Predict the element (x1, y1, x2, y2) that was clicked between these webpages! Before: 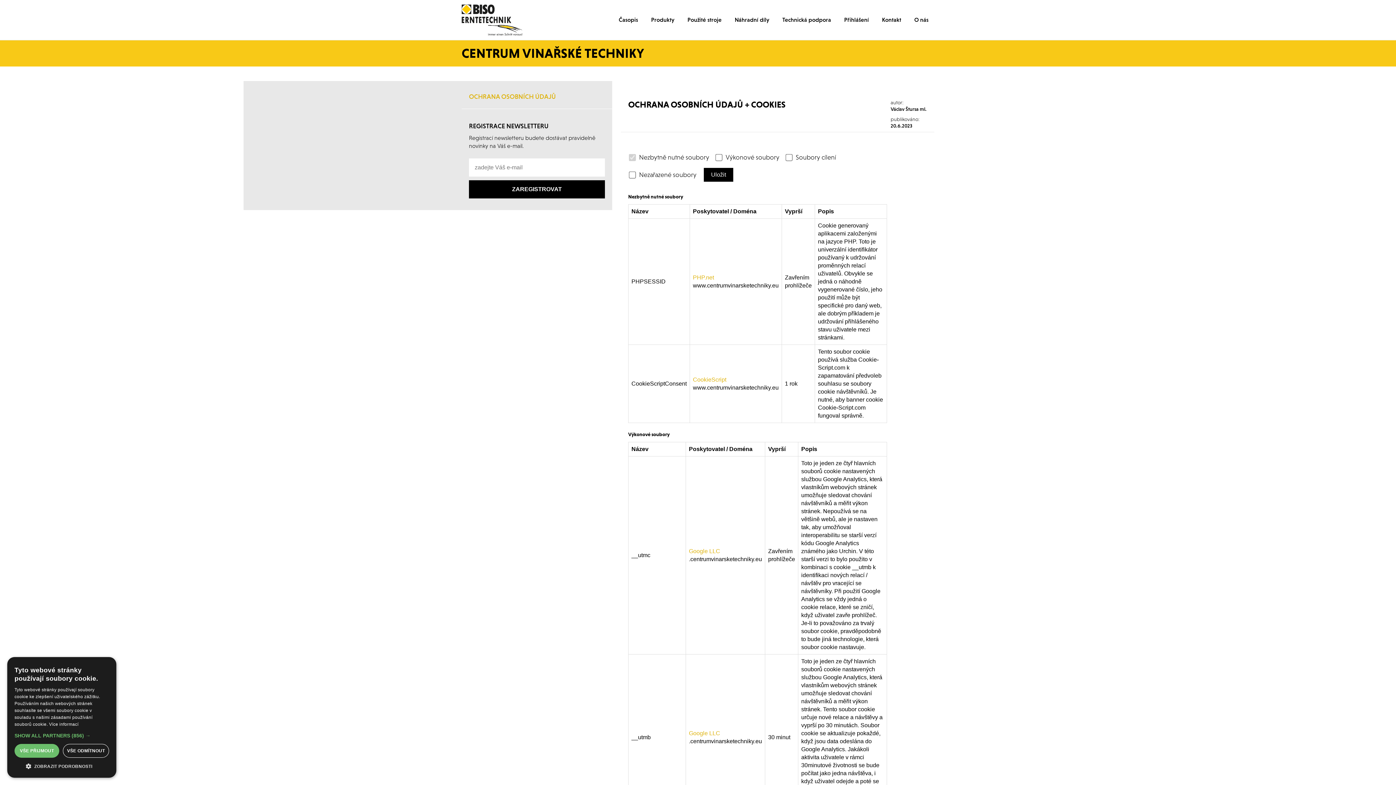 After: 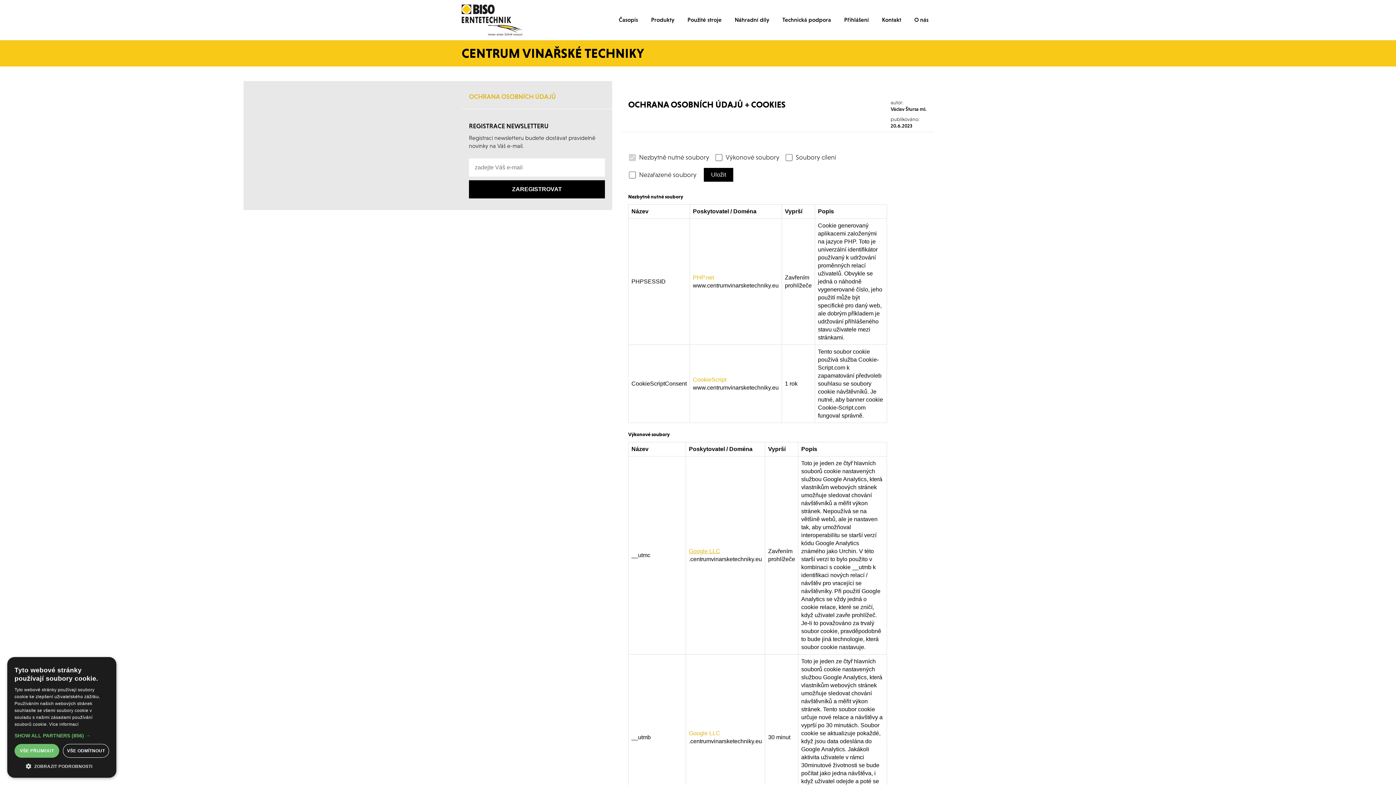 Action: bbox: (689, 548, 720, 554) label: Google LLC